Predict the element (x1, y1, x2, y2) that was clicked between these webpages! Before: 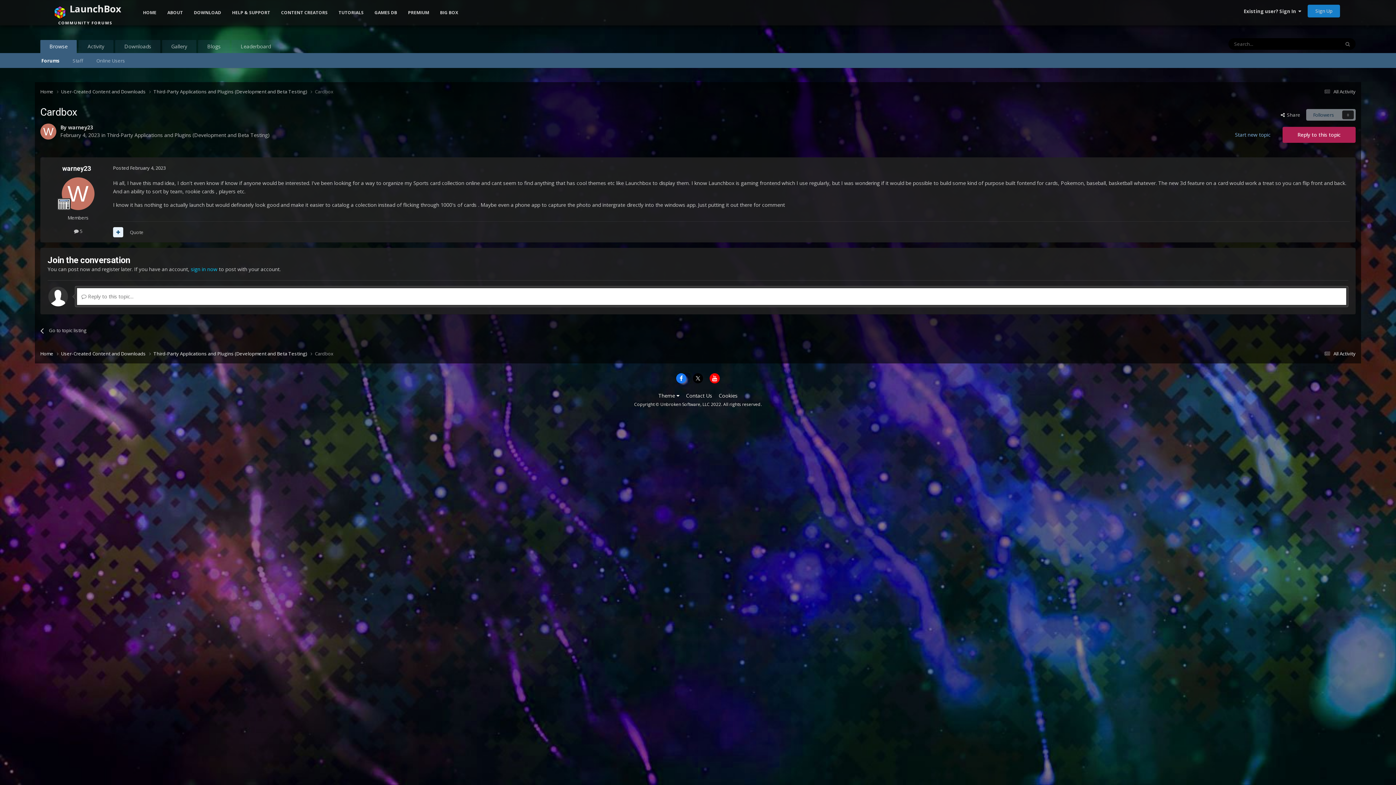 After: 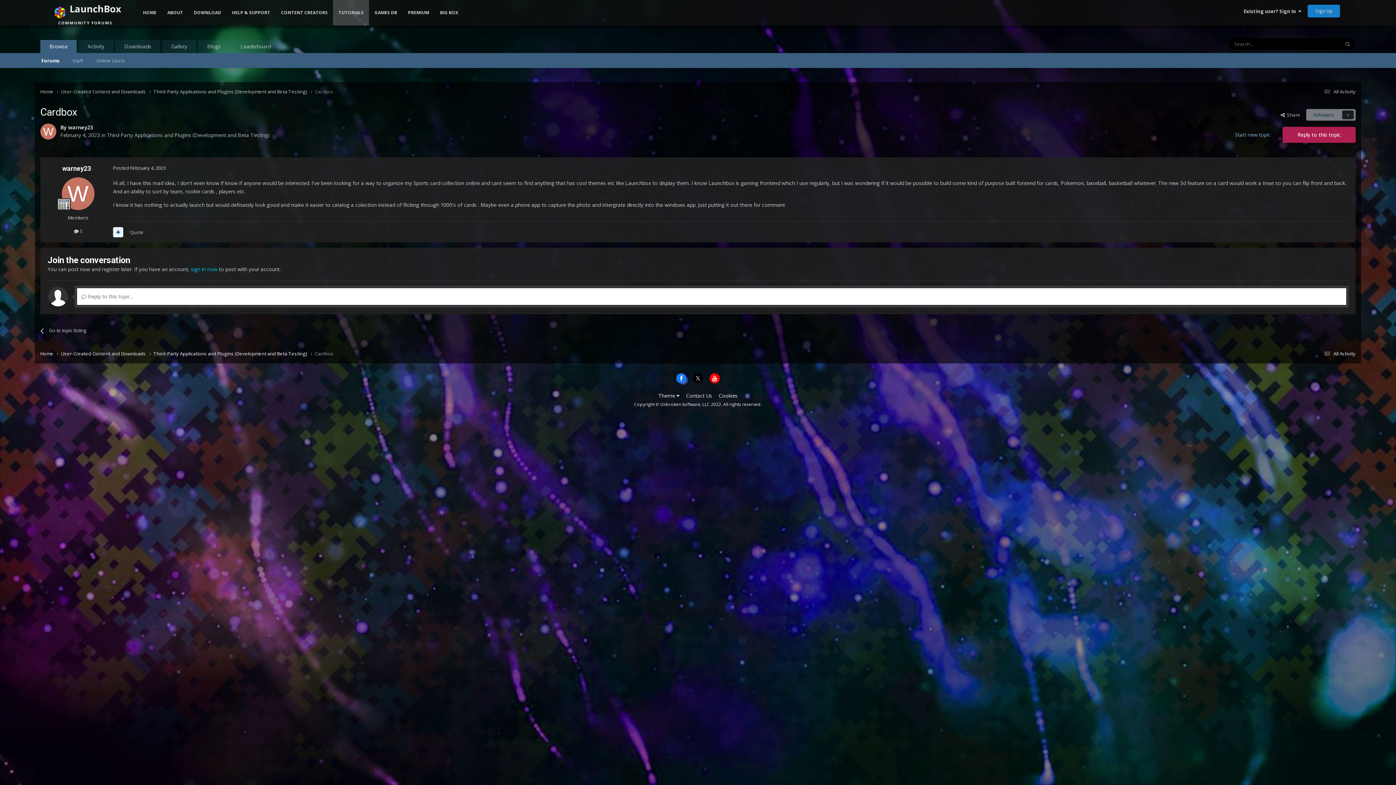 Action: label: TUTORIALS bbox: (333, 0, 369, 25)